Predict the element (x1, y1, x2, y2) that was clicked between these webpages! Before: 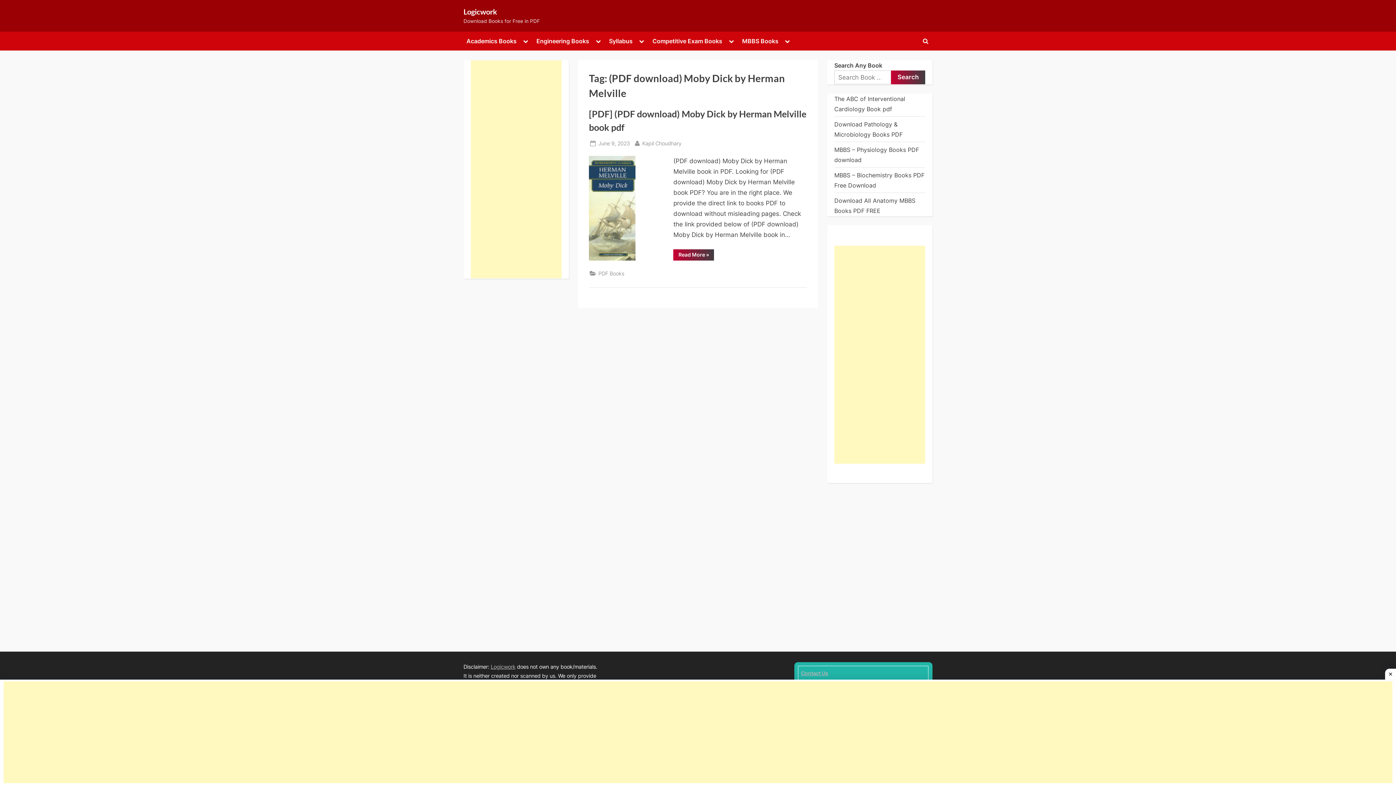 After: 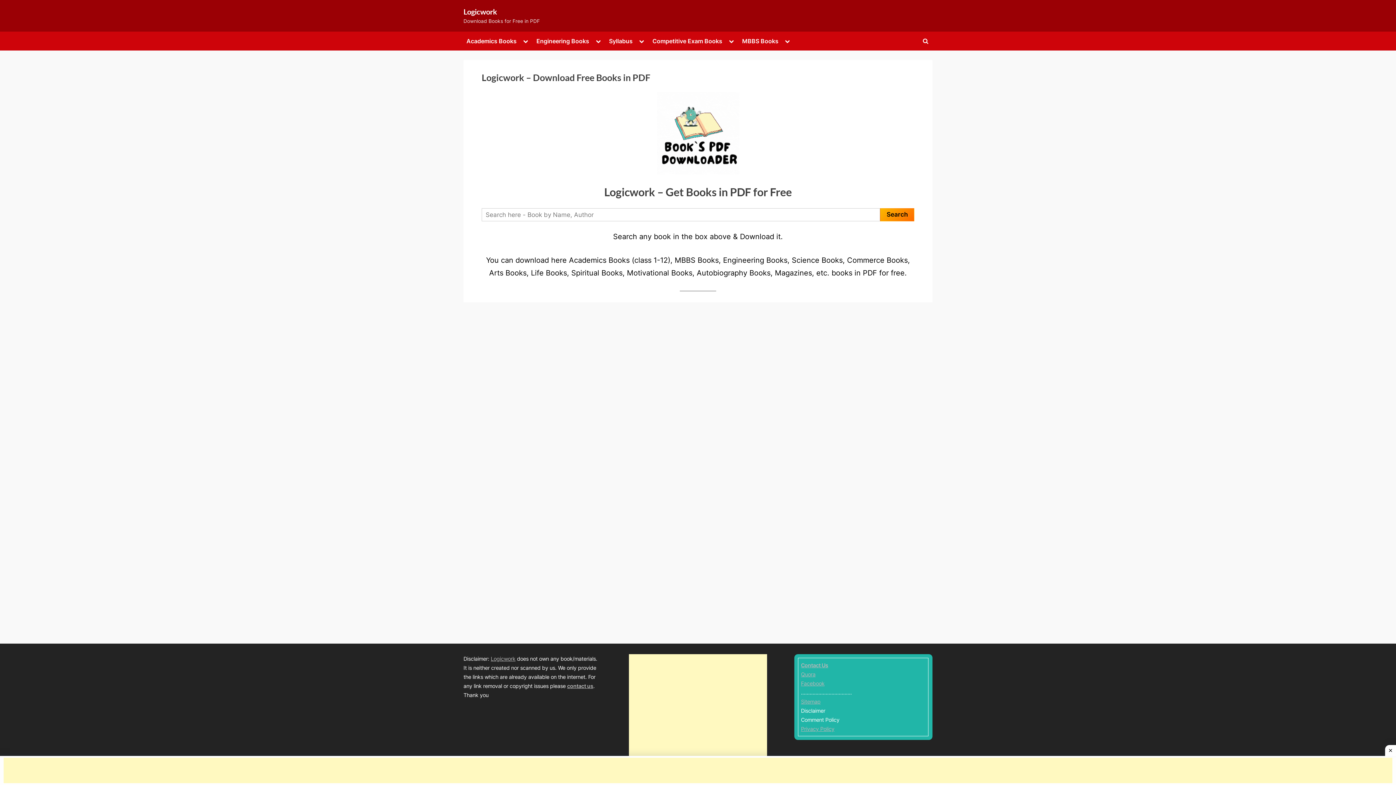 Action: label: By
Kapil Choudhary bbox: (642, 138, 681, 147)